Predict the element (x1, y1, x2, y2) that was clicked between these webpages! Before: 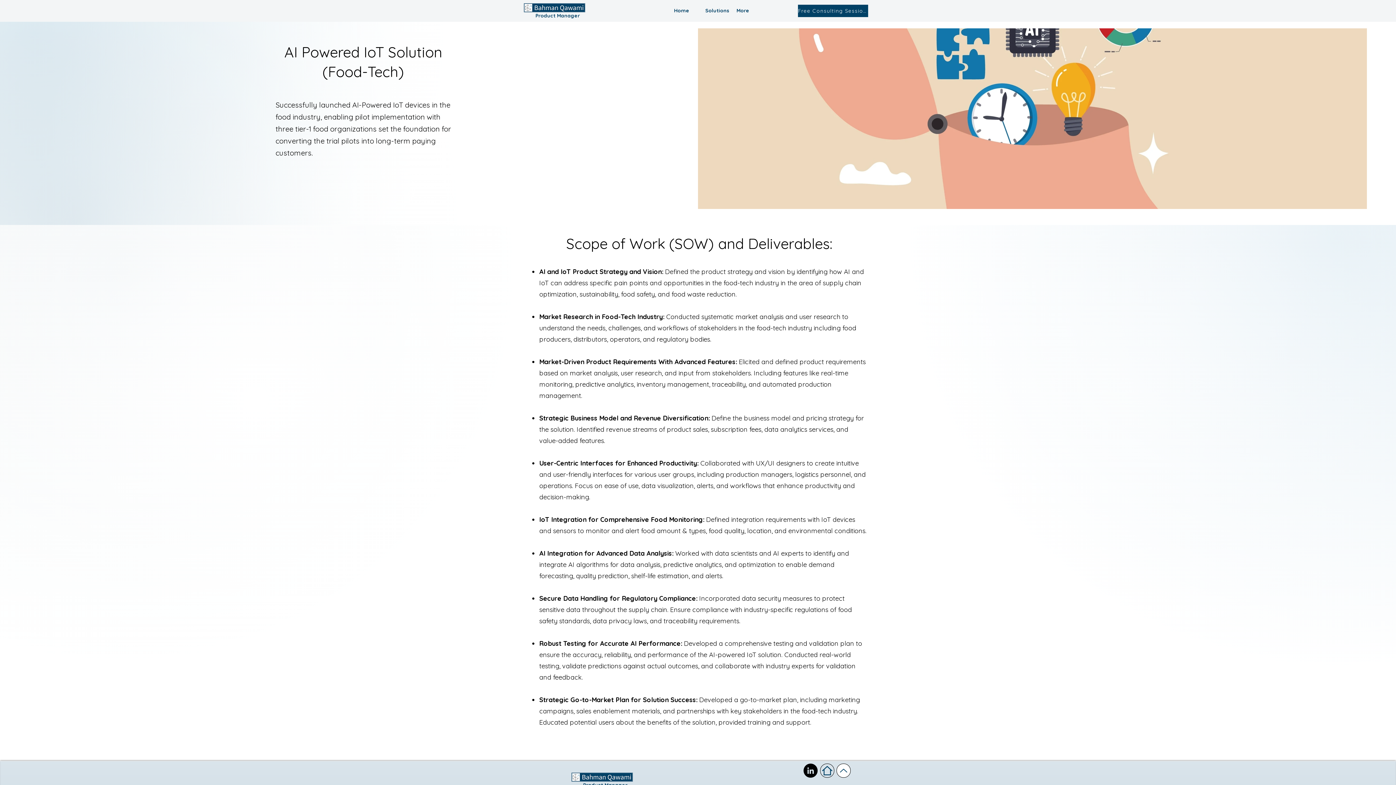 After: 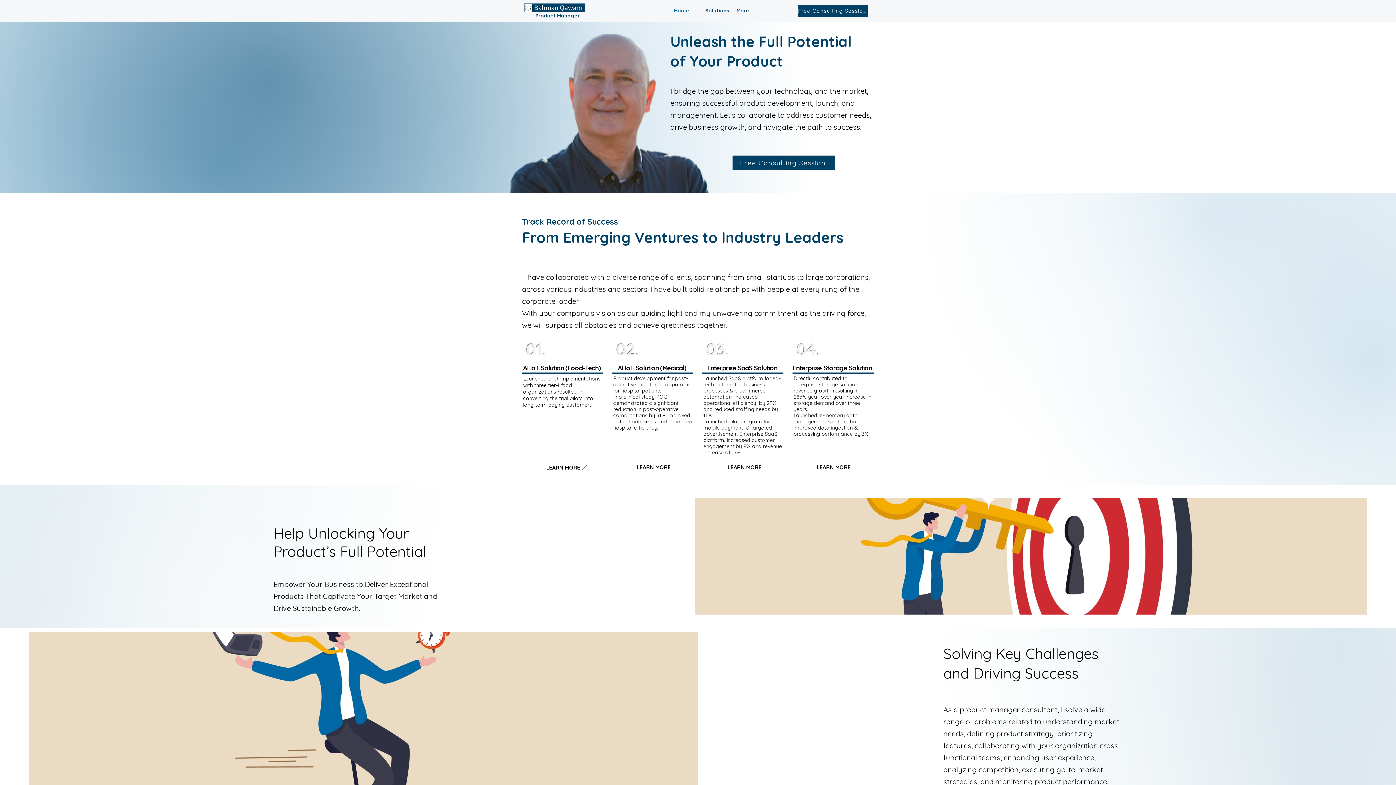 Action: bbox: (820, 764, 834, 778) label: Home